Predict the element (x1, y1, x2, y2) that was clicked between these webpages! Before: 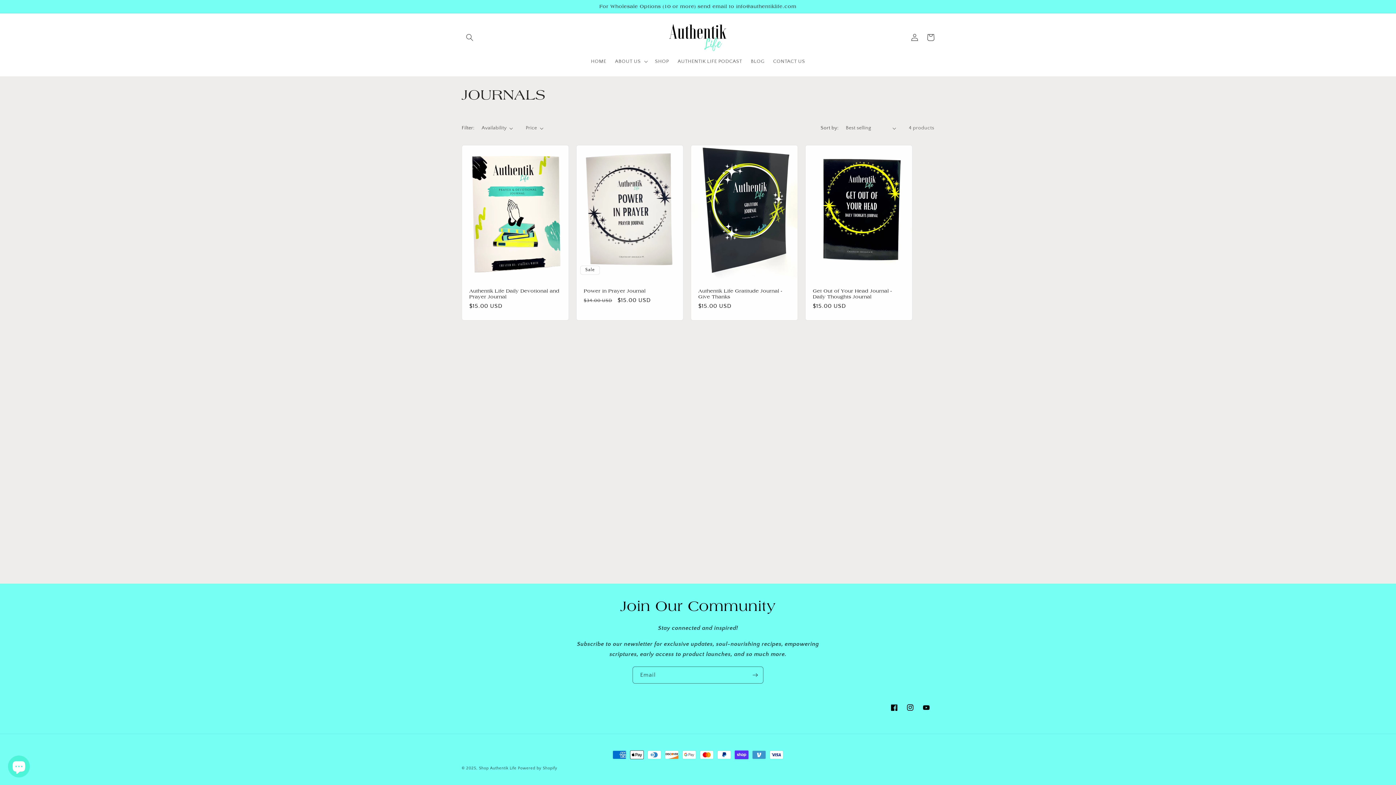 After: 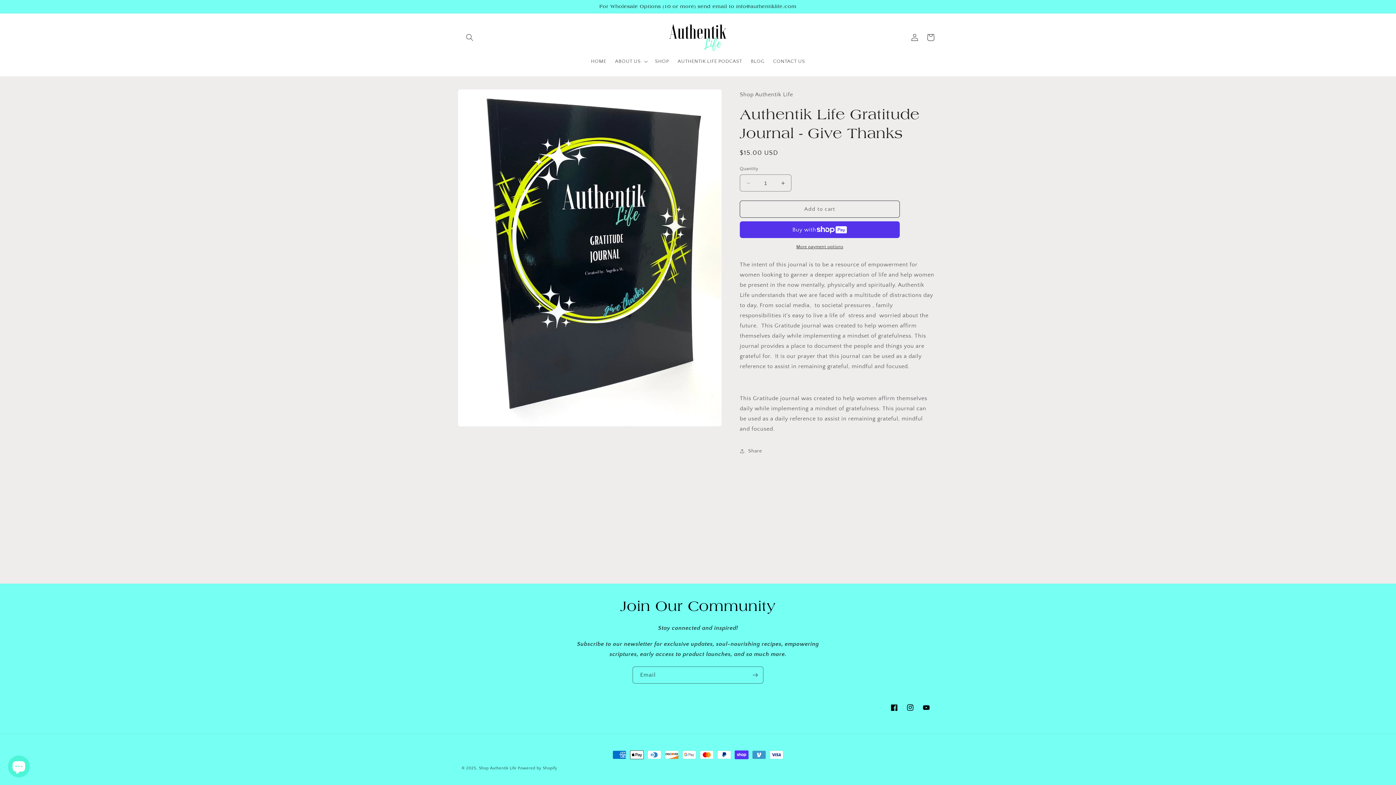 Action: label: Authentik Life Gratitude Journal - Give Thanks bbox: (698, 288, 790, 300)